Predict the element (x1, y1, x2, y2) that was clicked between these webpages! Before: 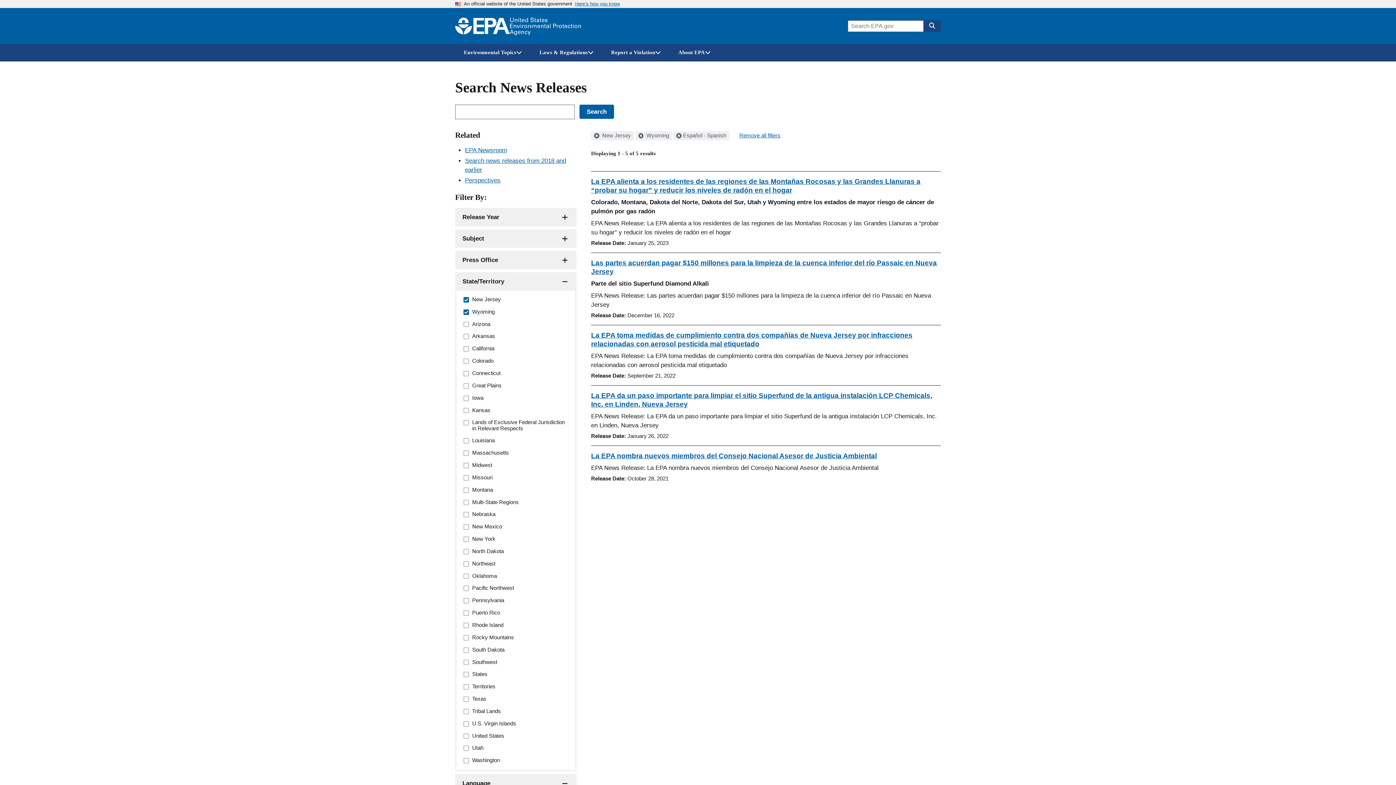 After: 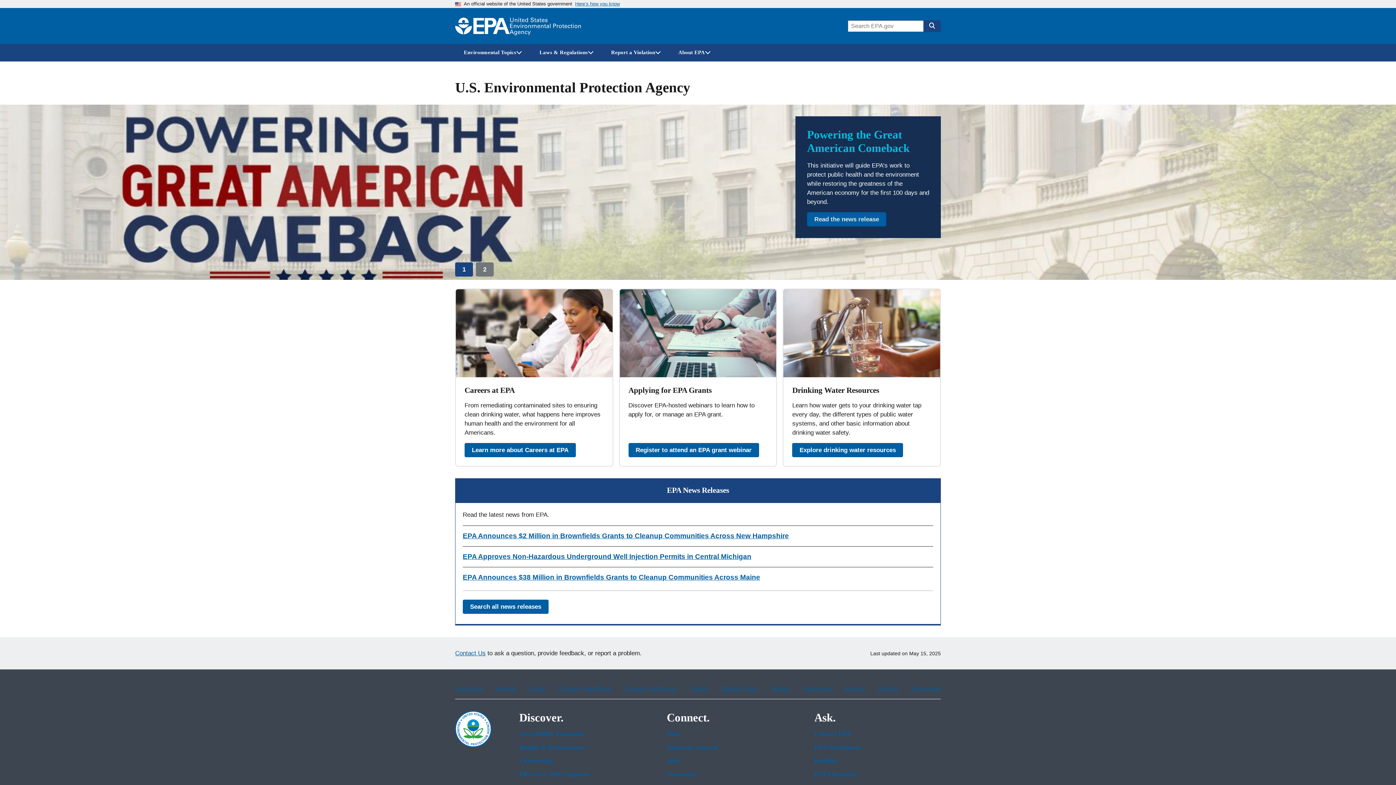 Action: label: Home bbox: (453, 15, 582, 36)